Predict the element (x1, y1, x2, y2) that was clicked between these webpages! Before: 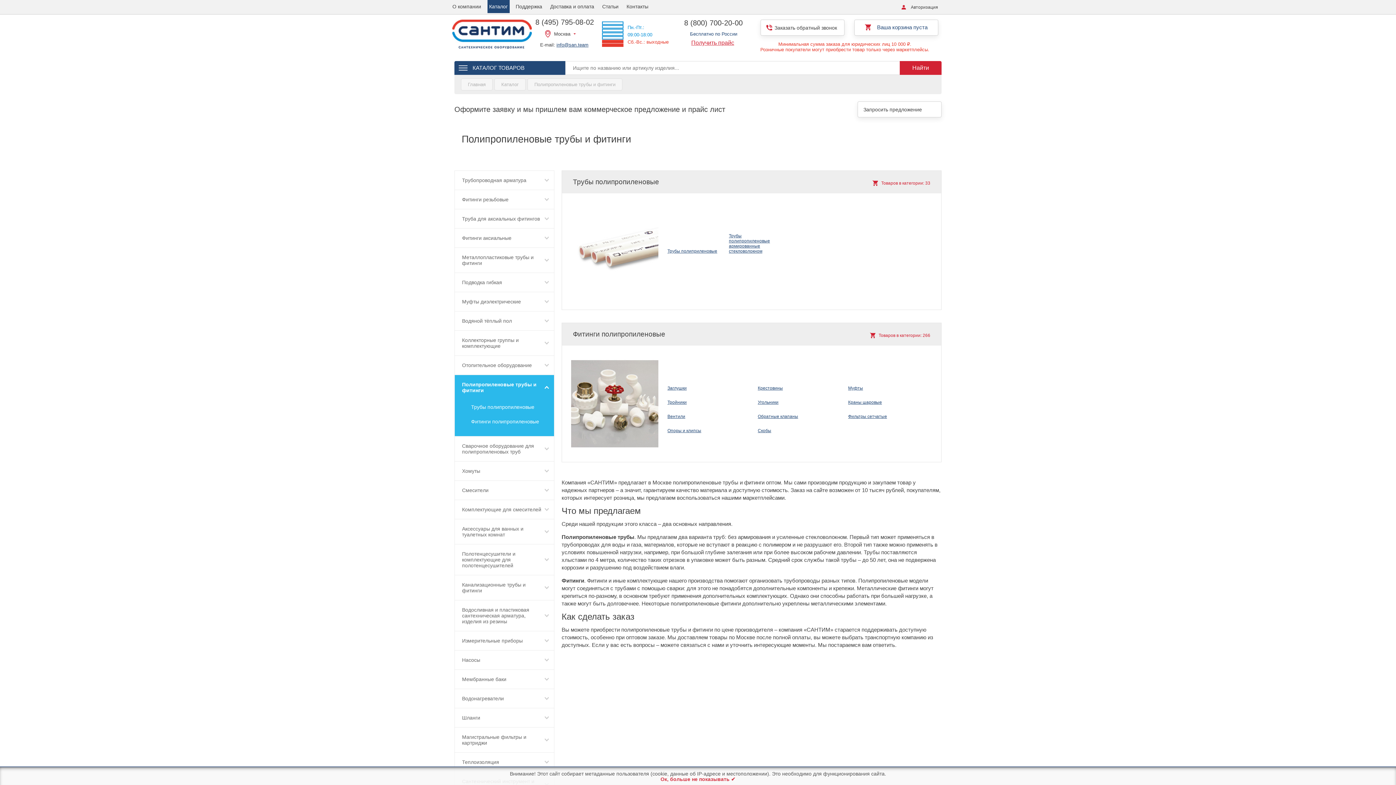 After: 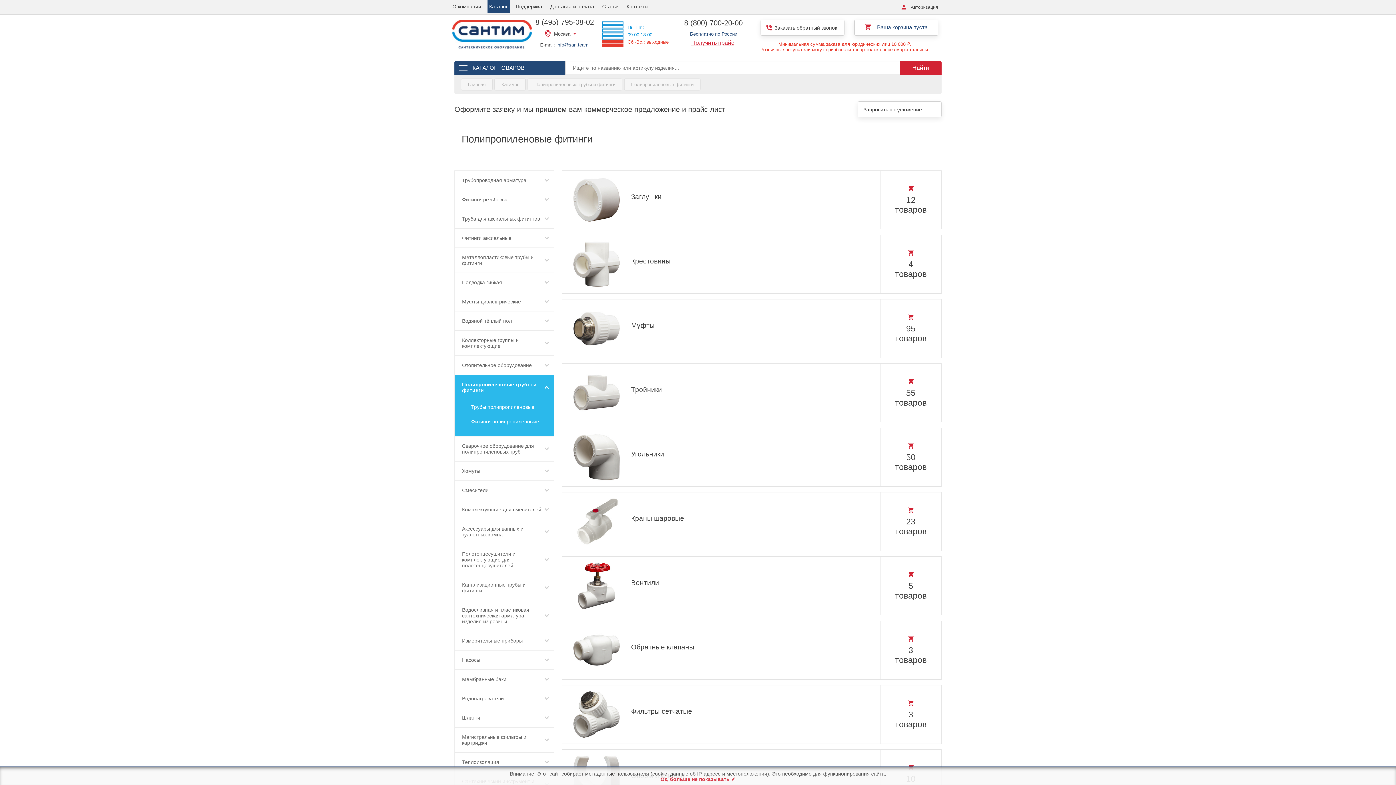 Action: label: Фитинги полипропиленовые bbox: (467, 416, 554, 427)